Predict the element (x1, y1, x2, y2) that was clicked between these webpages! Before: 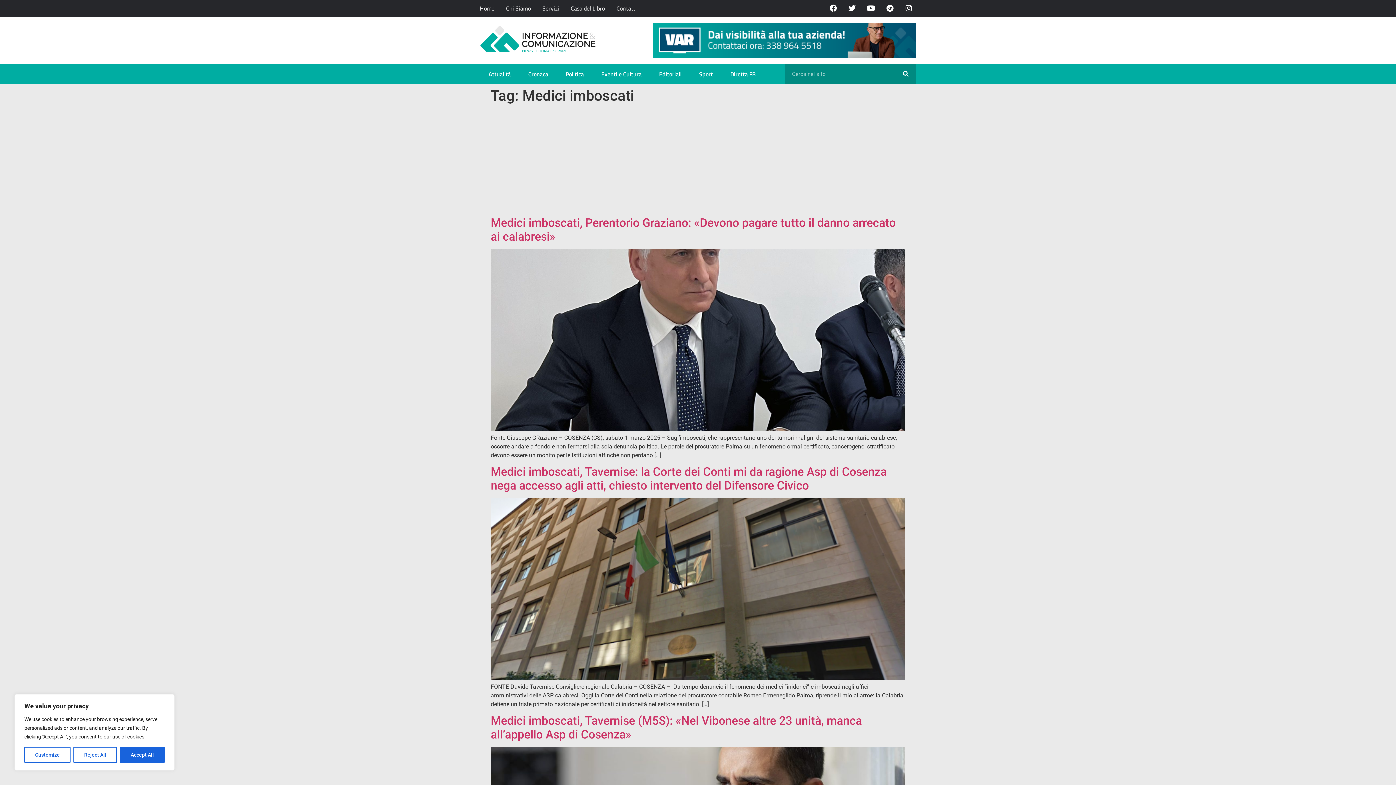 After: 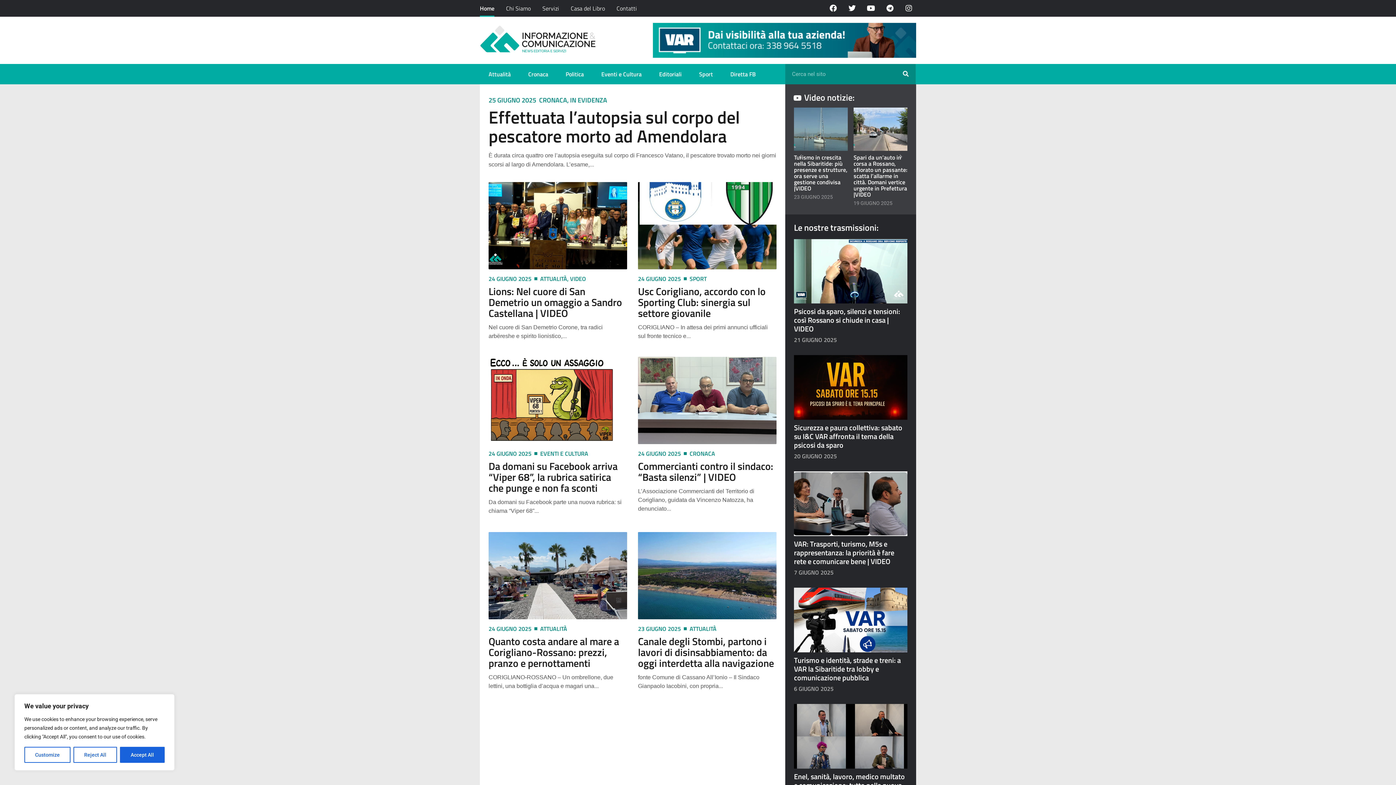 Action: bbox: (480, 25, 596, 52)